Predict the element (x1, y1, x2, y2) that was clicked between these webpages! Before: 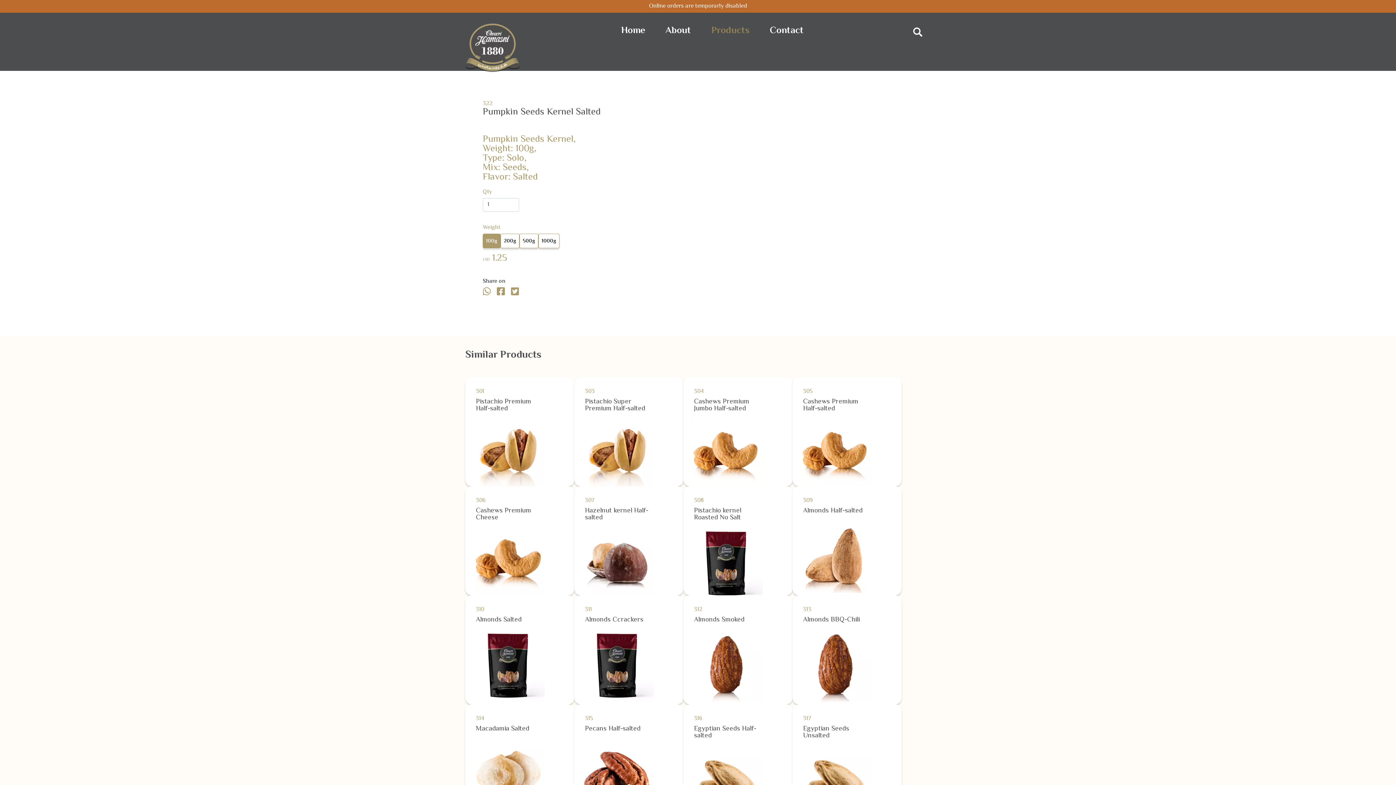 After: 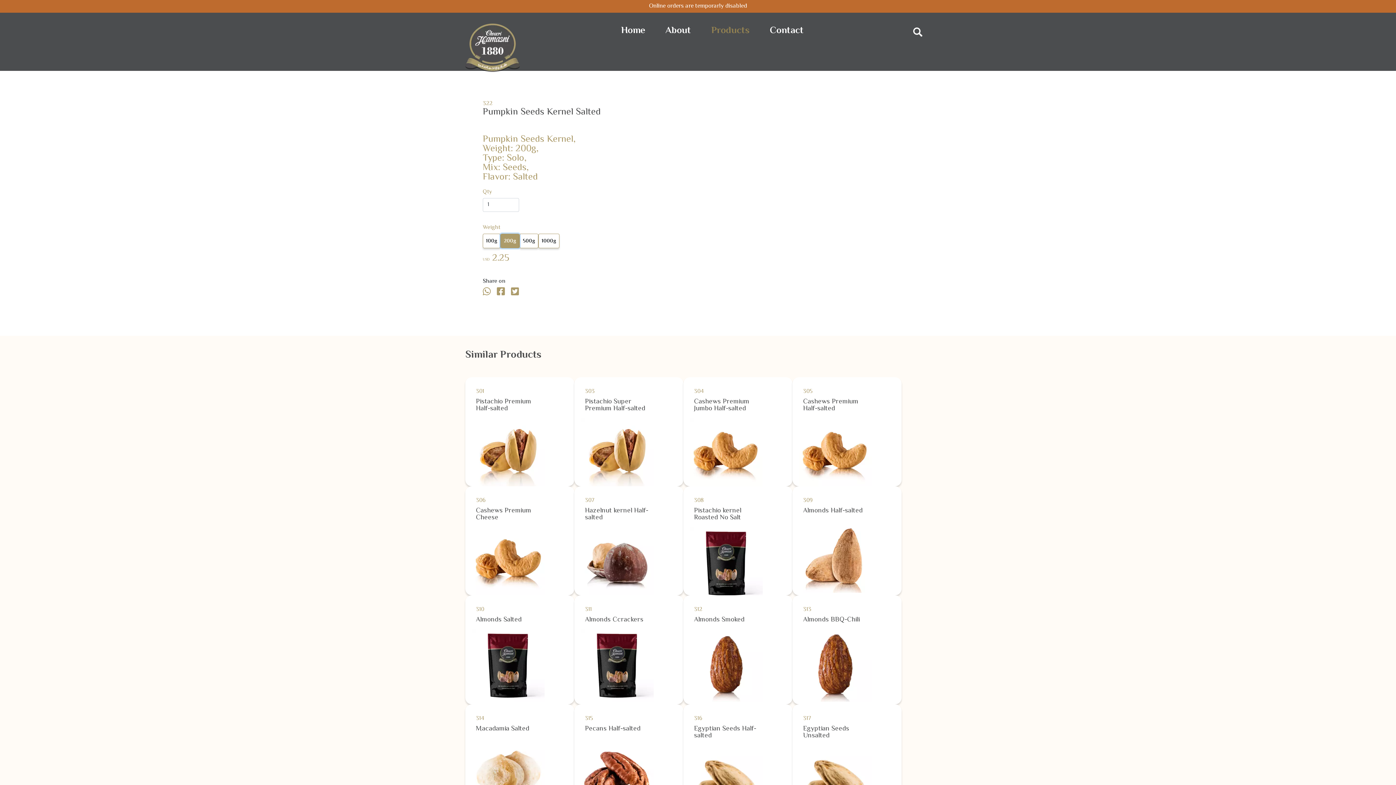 Action: bbox: (500, 233, 519, 248) label: 200g